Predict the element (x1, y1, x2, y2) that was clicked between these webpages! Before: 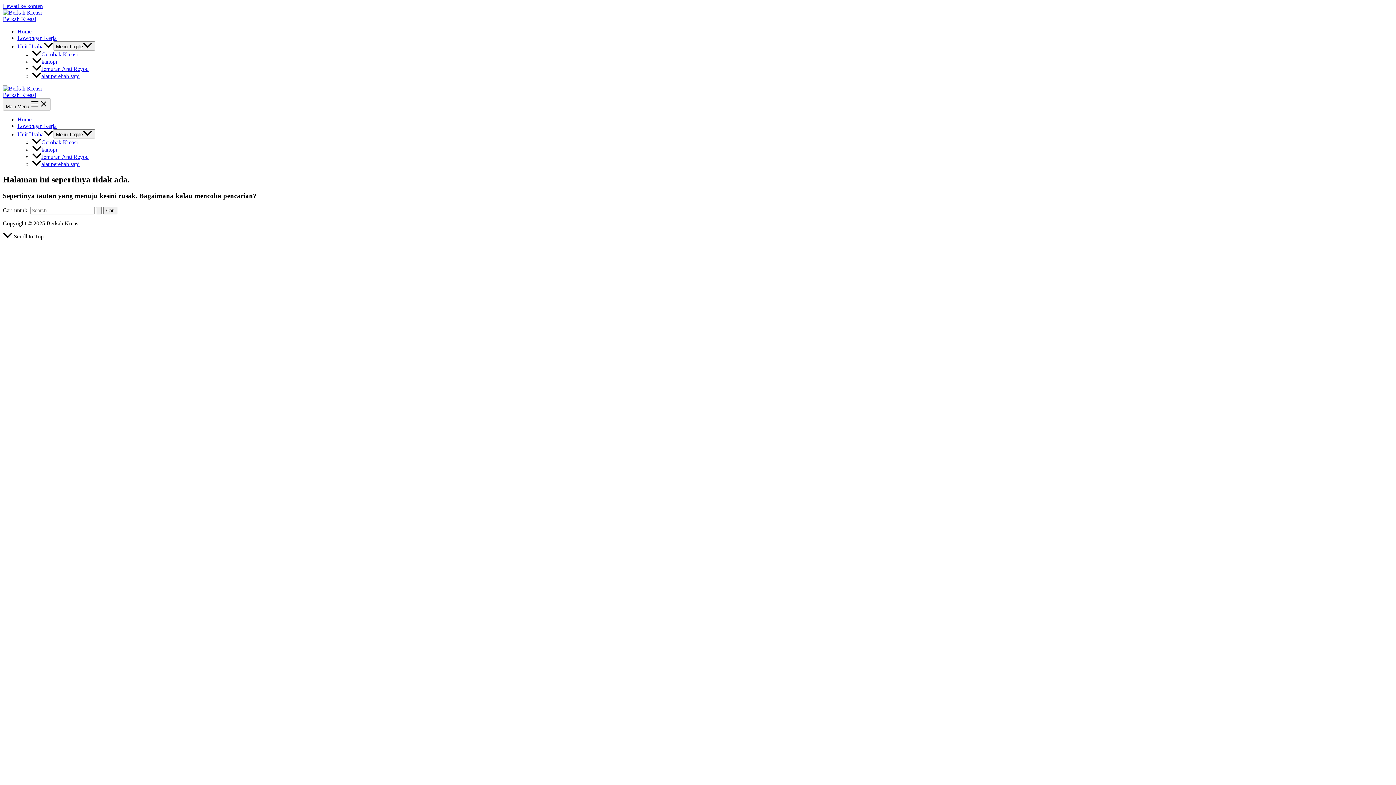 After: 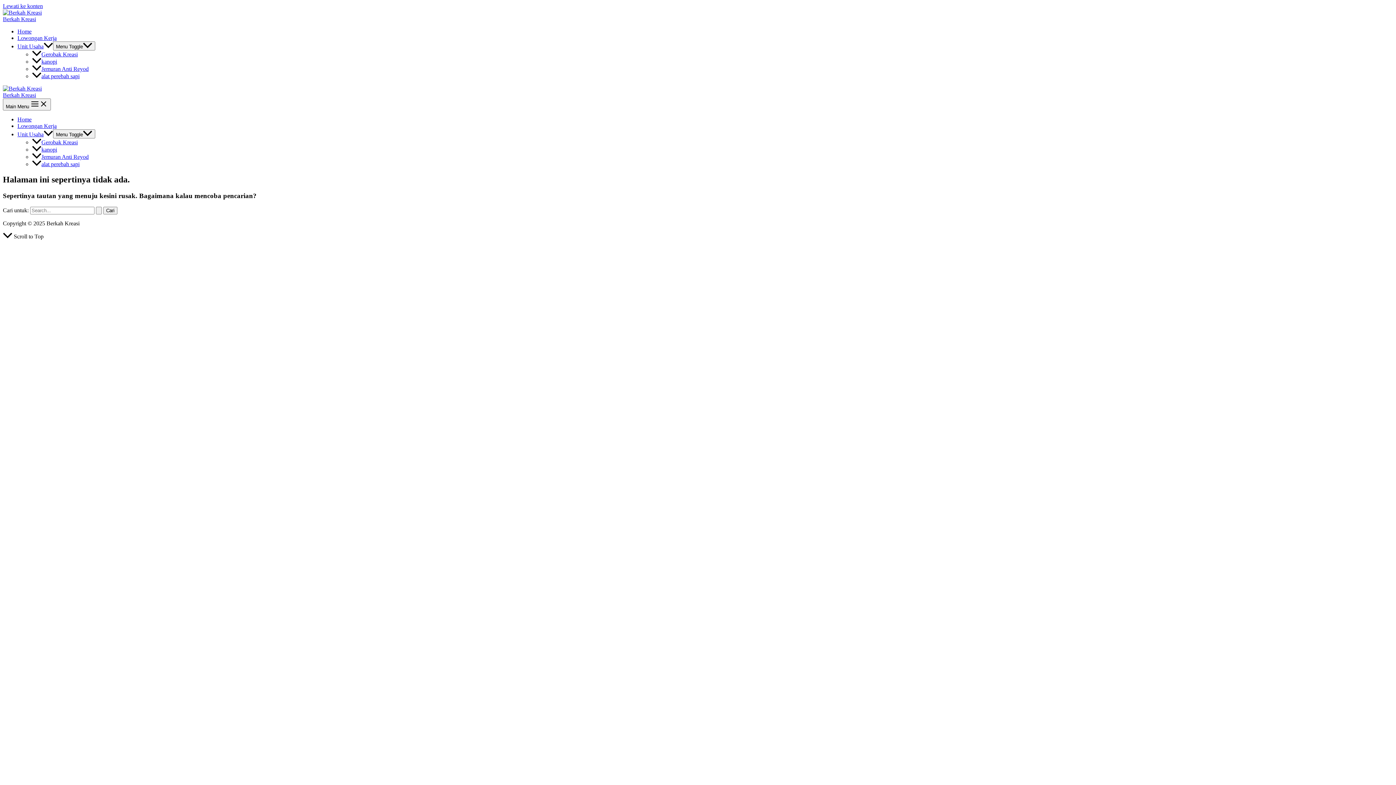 Action: label: Unit Usaha bbox: (17, 43, 53, 49)